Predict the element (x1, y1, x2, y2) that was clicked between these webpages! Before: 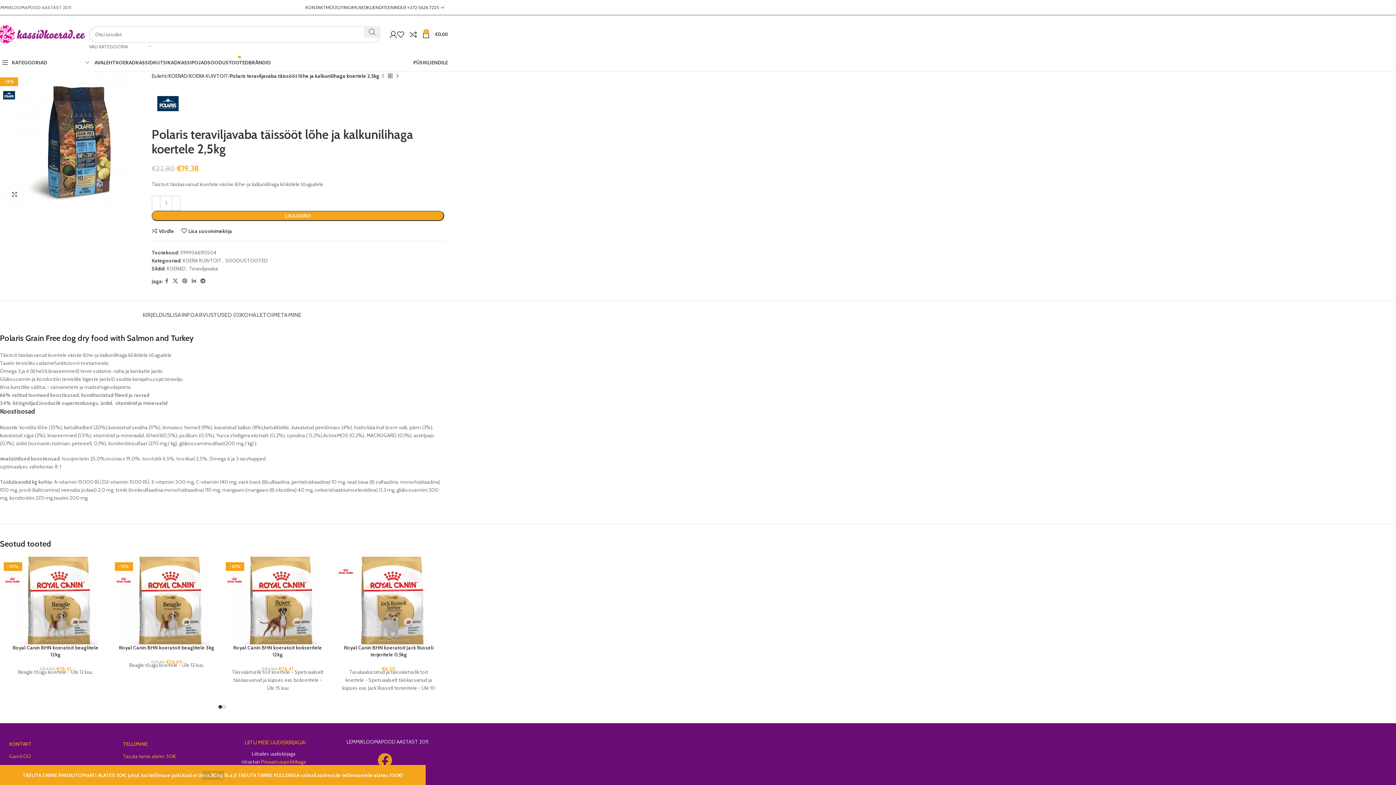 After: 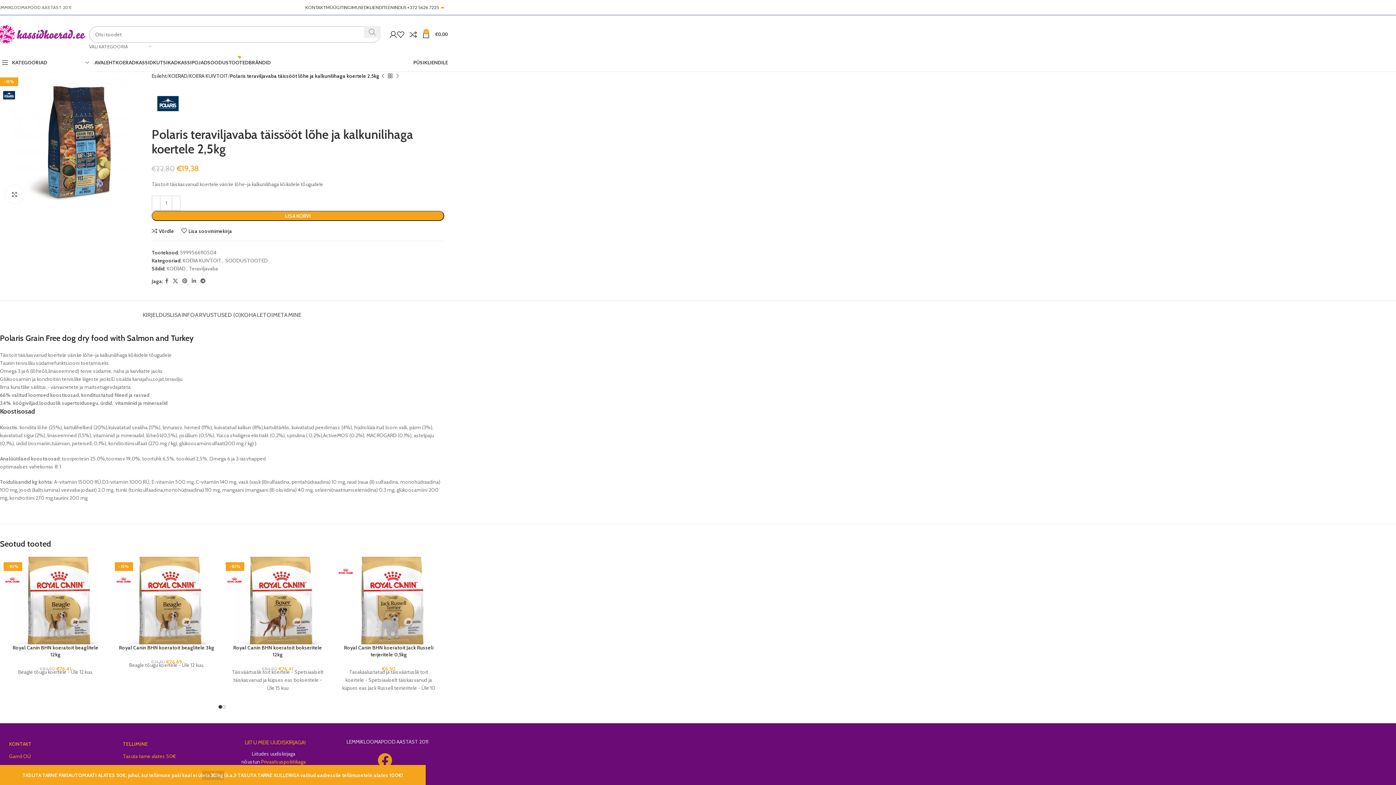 Action: bbox: (364, 26, 380, 37) label: Otsing 